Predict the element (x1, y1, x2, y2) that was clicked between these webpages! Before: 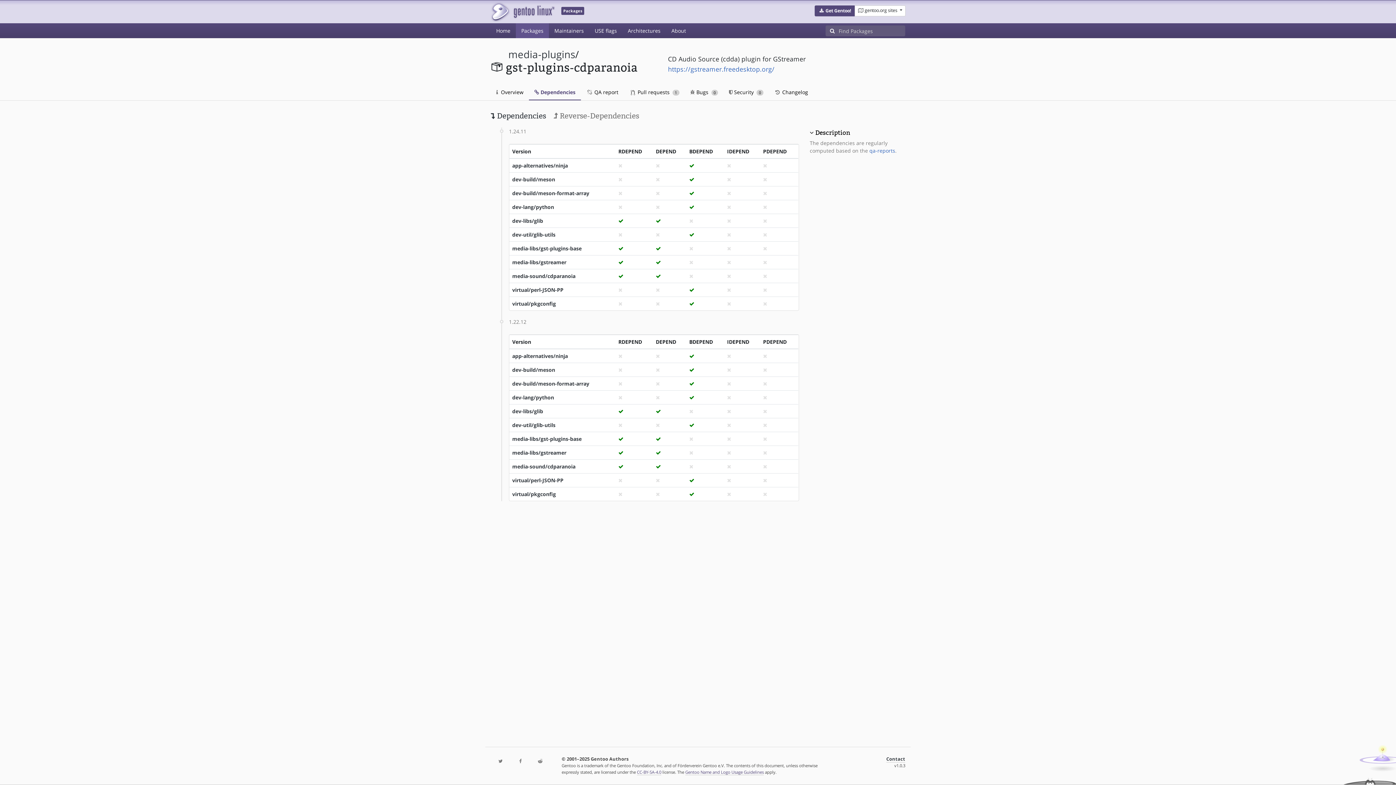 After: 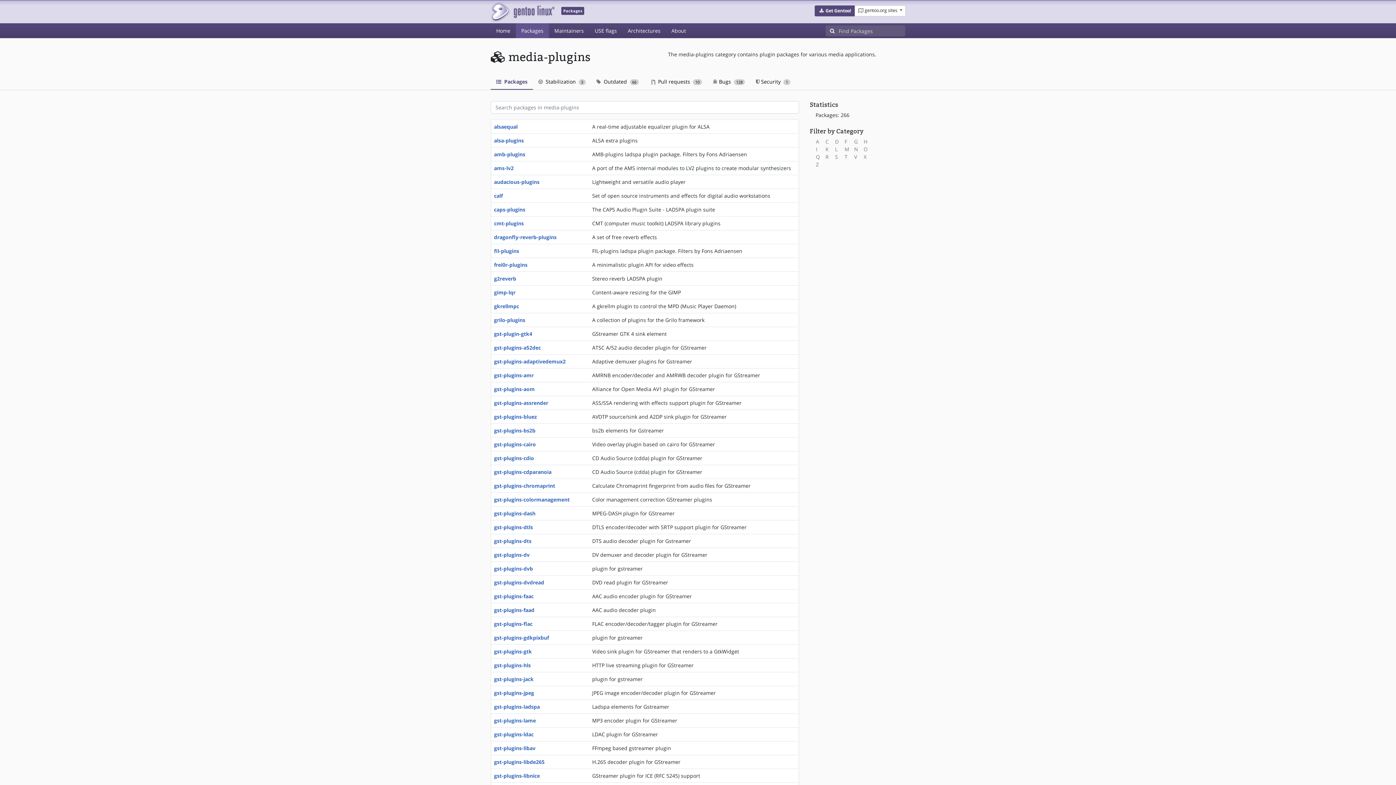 Action: label: media-plugins bbox: (508, 47, 575, 61)